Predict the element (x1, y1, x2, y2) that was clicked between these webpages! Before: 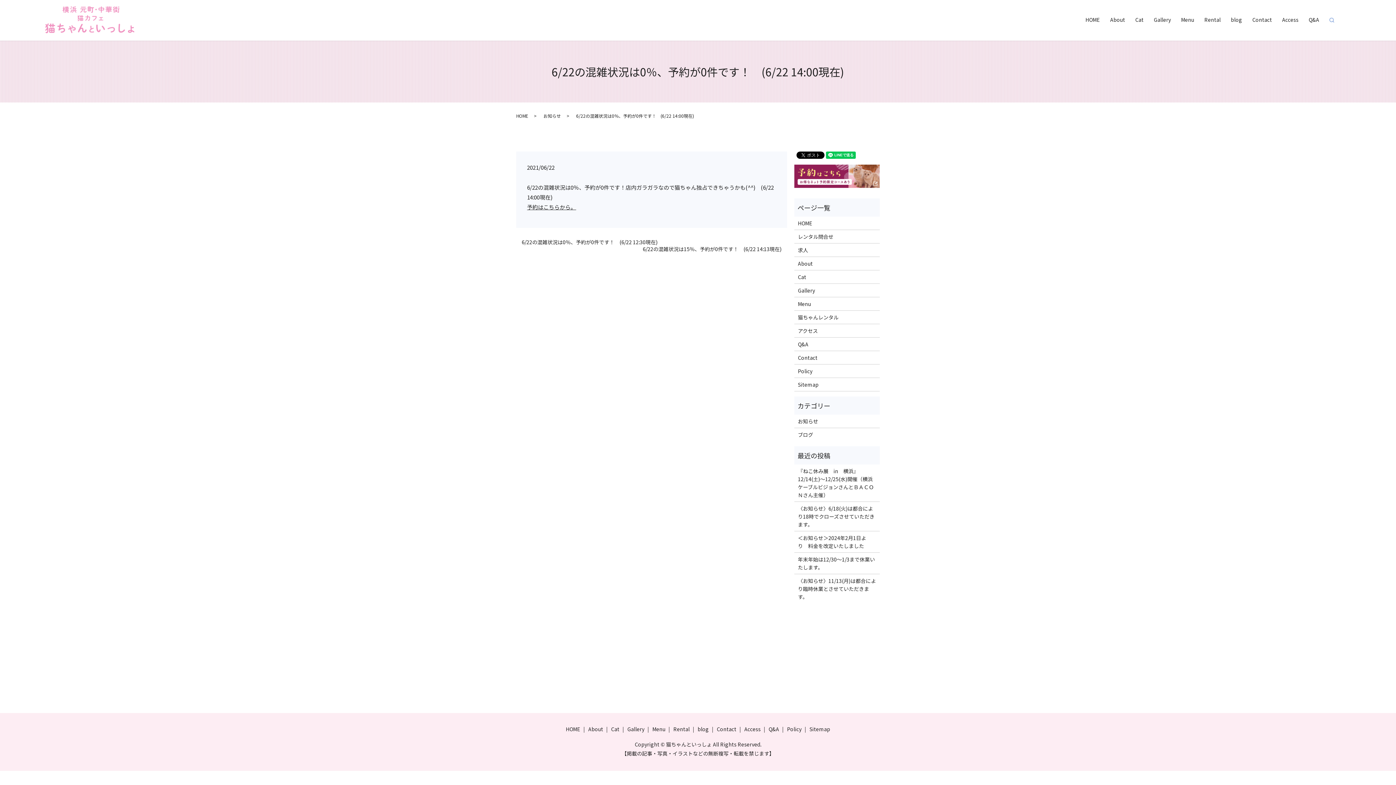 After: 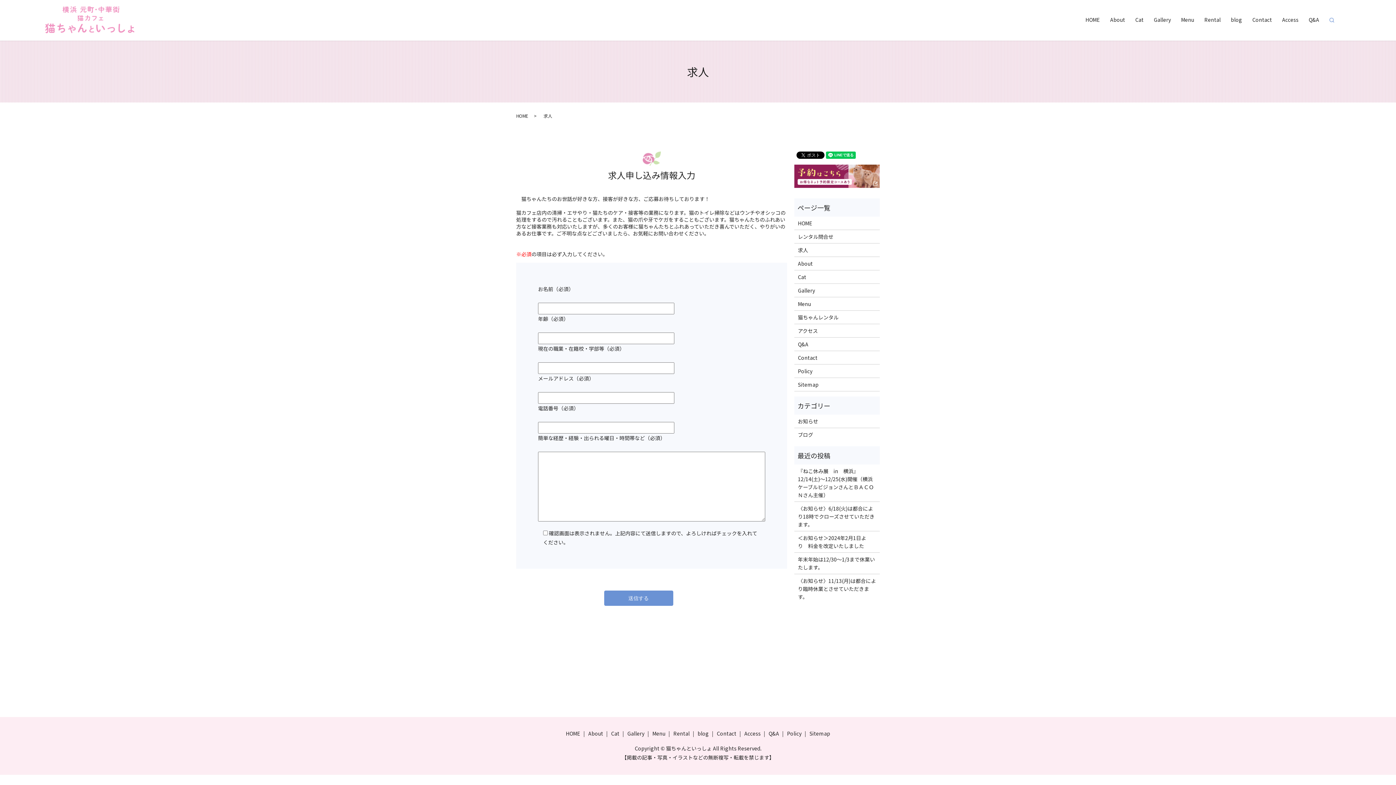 Action: label: 求人 bbox: (798, 246, 876, 254)